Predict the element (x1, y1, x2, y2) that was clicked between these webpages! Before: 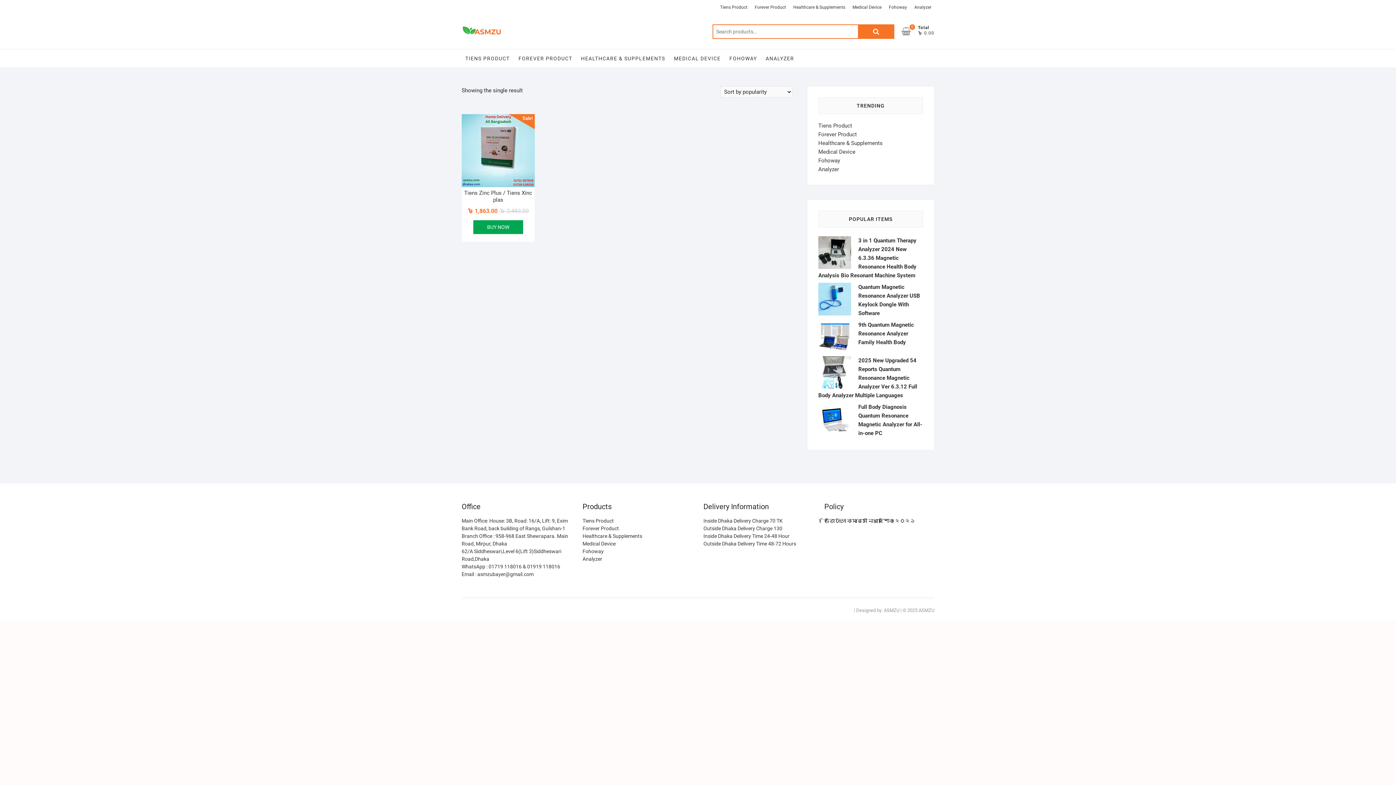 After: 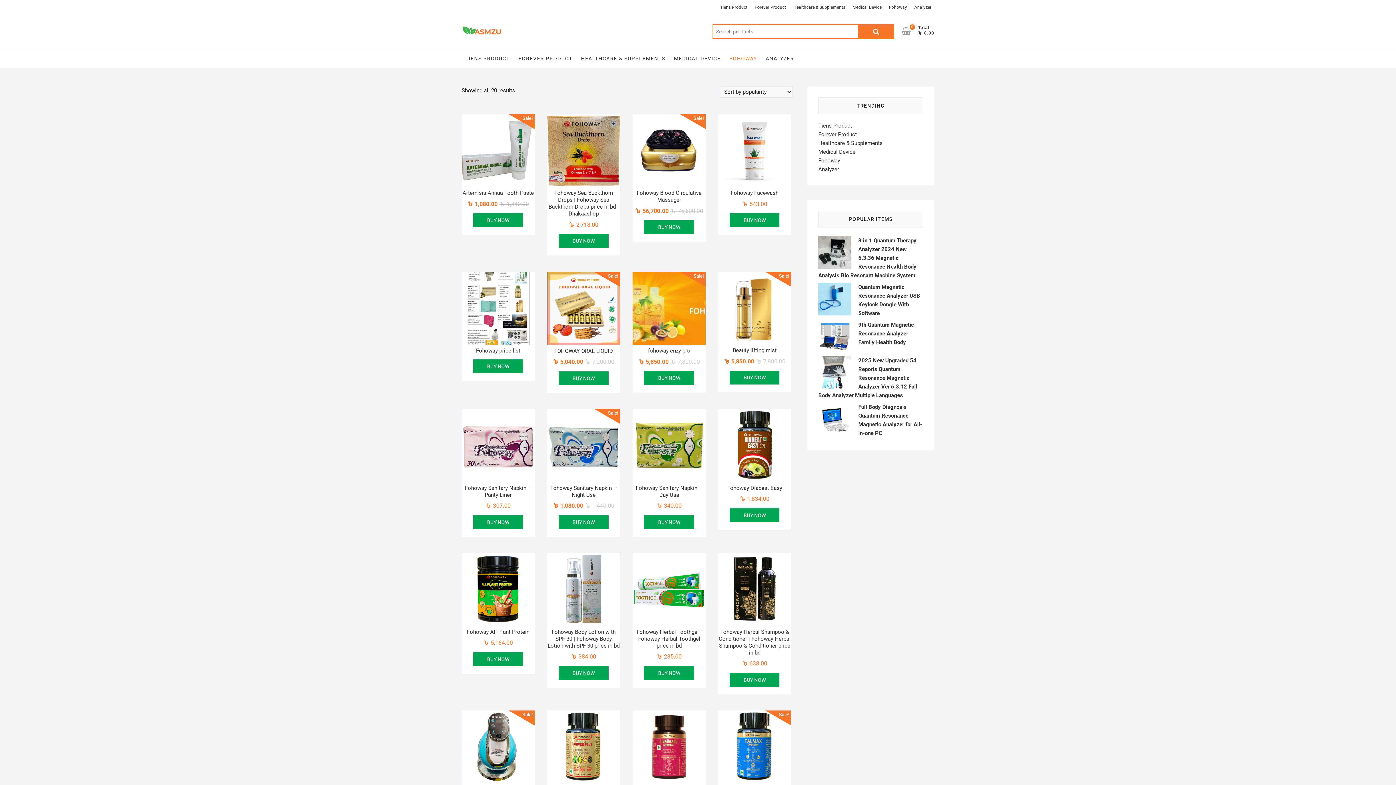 Action: bbox: (725, 49, 760, 67) label: FOHOWAY